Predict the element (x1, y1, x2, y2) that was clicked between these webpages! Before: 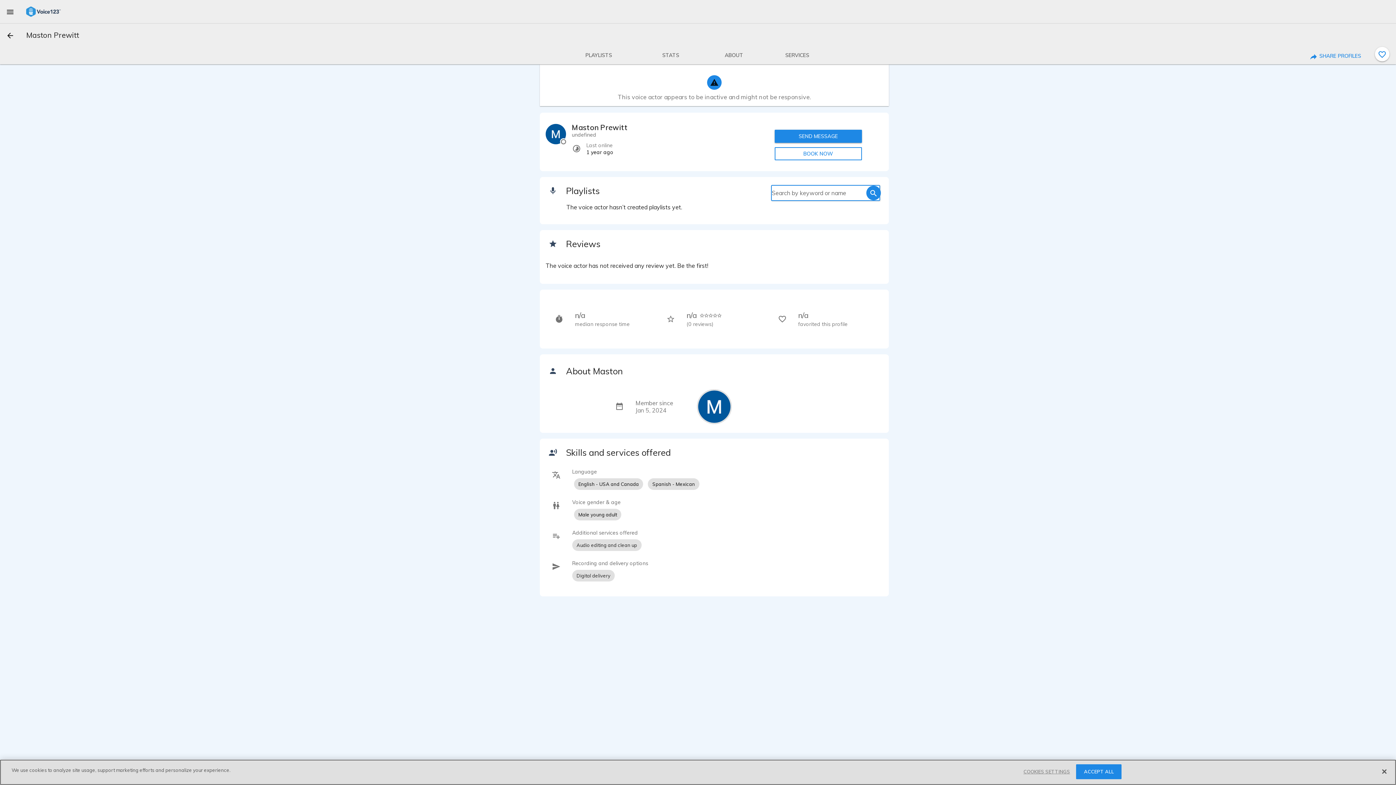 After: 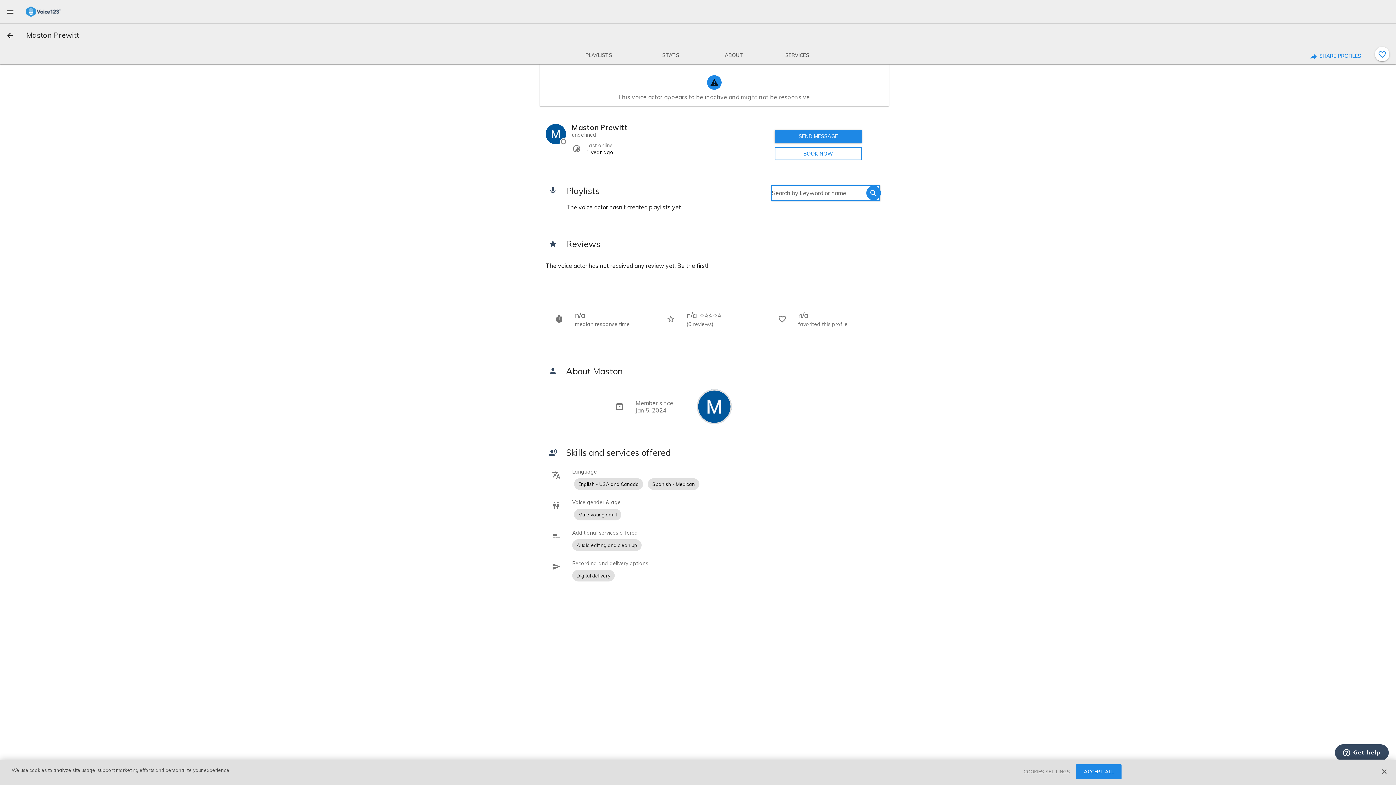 Action: bbox: (26, 6, 60, 15)